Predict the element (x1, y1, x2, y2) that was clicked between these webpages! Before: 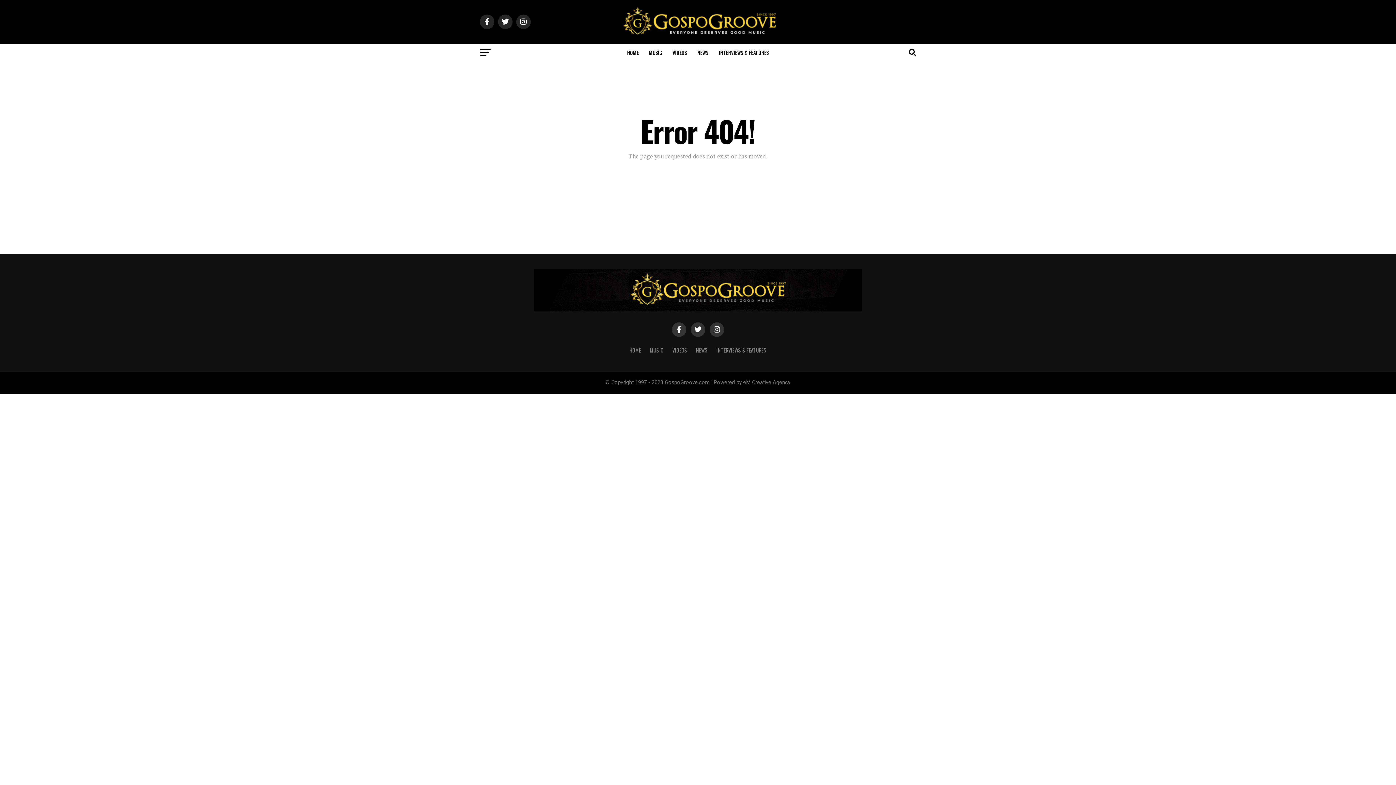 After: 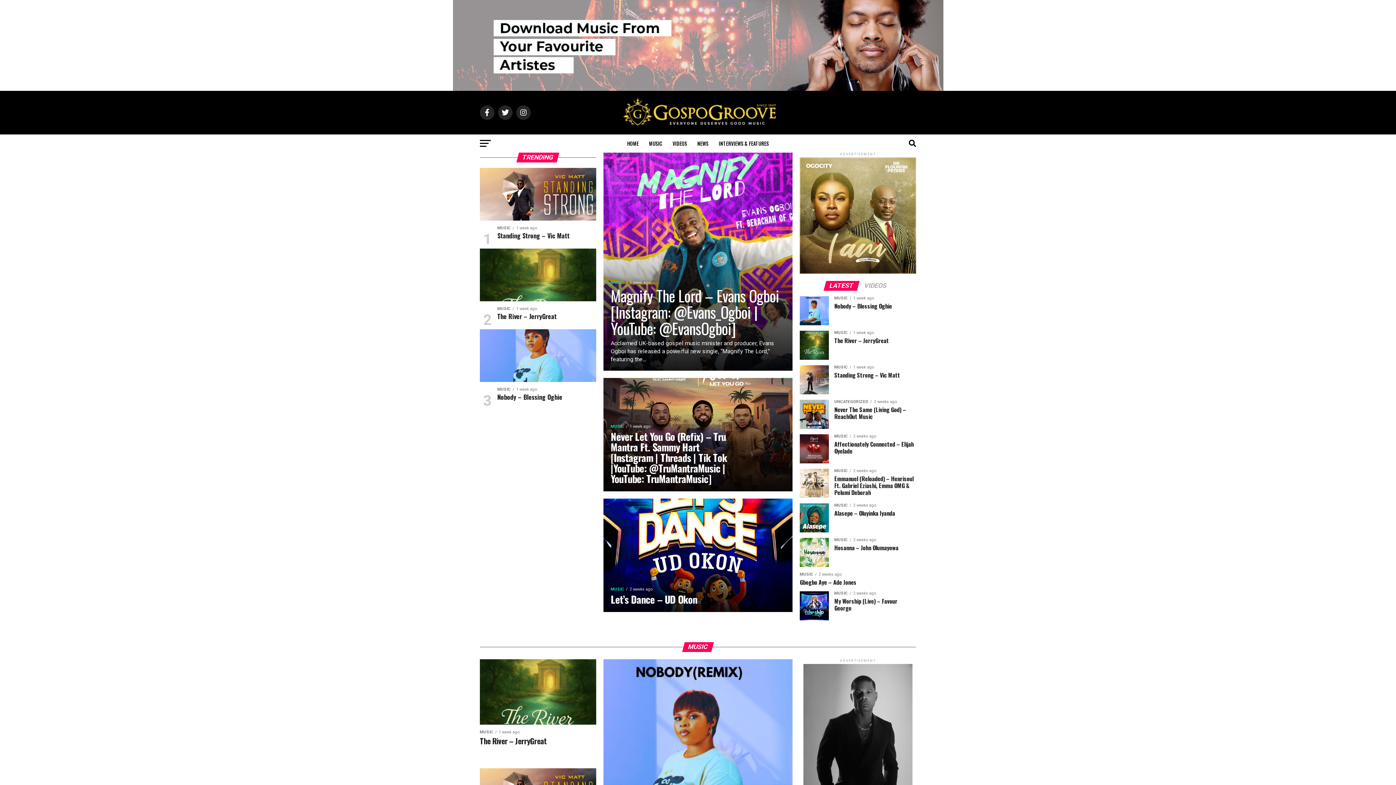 Action: bbox: (534, 306, 861, 313)